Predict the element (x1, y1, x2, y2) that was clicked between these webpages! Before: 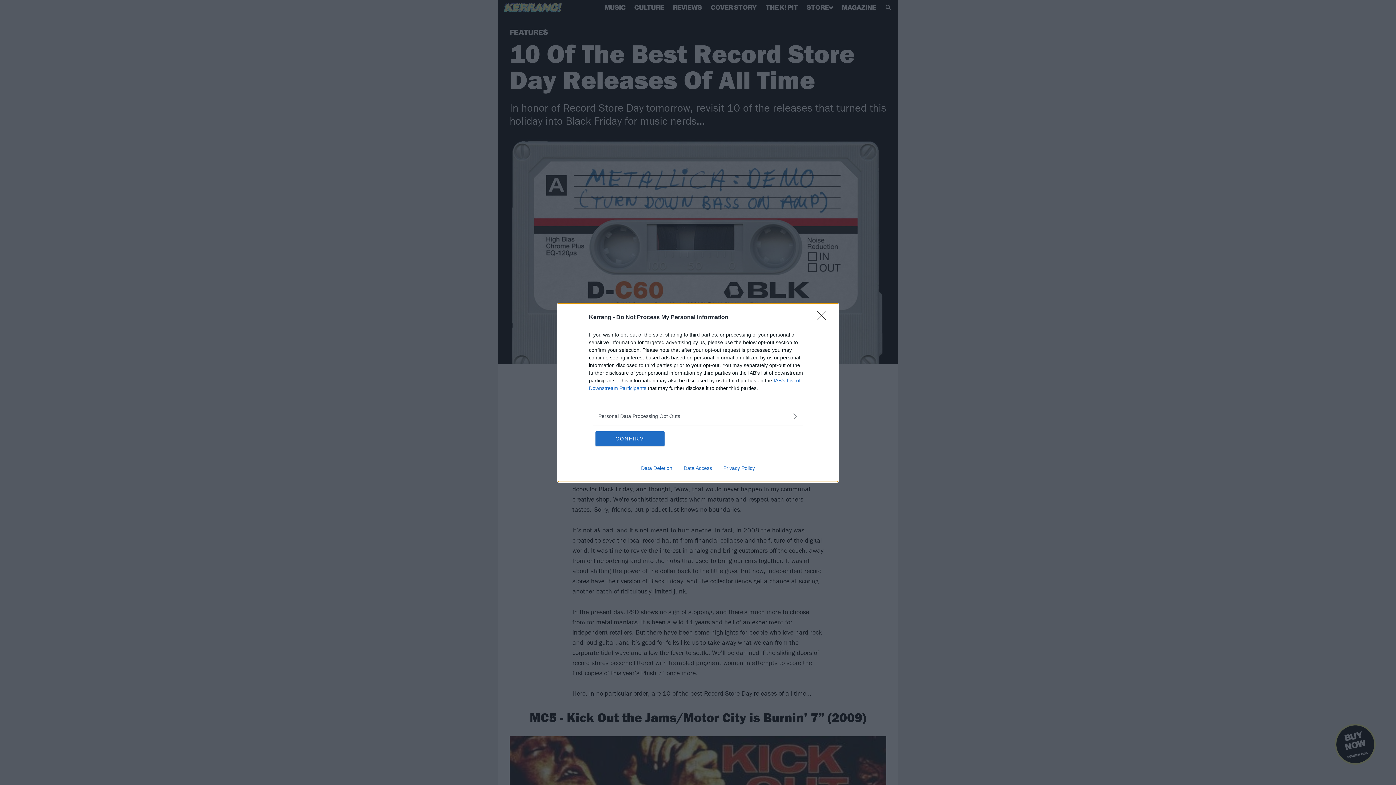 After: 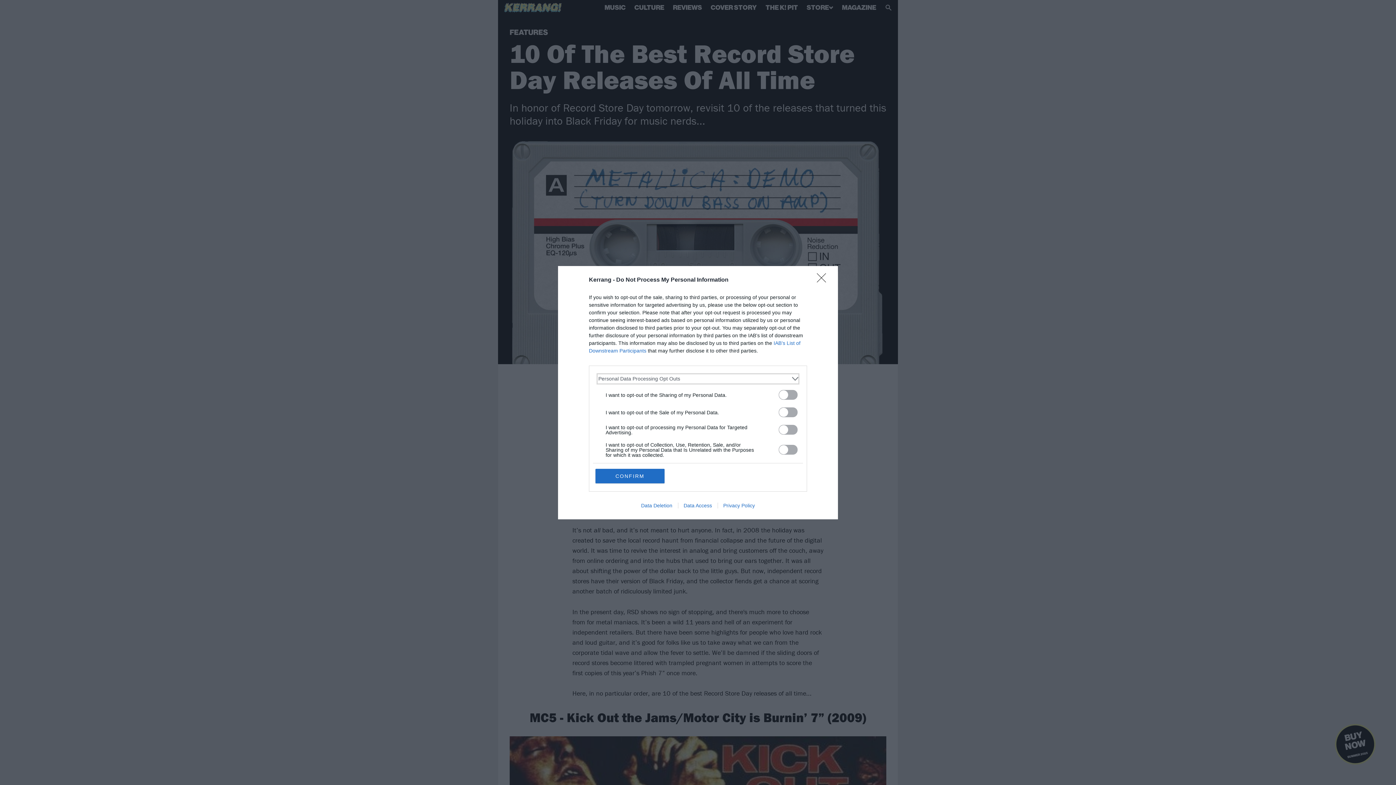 Action: bbox: (598, 412, 797, 420) label: Opt-Outs